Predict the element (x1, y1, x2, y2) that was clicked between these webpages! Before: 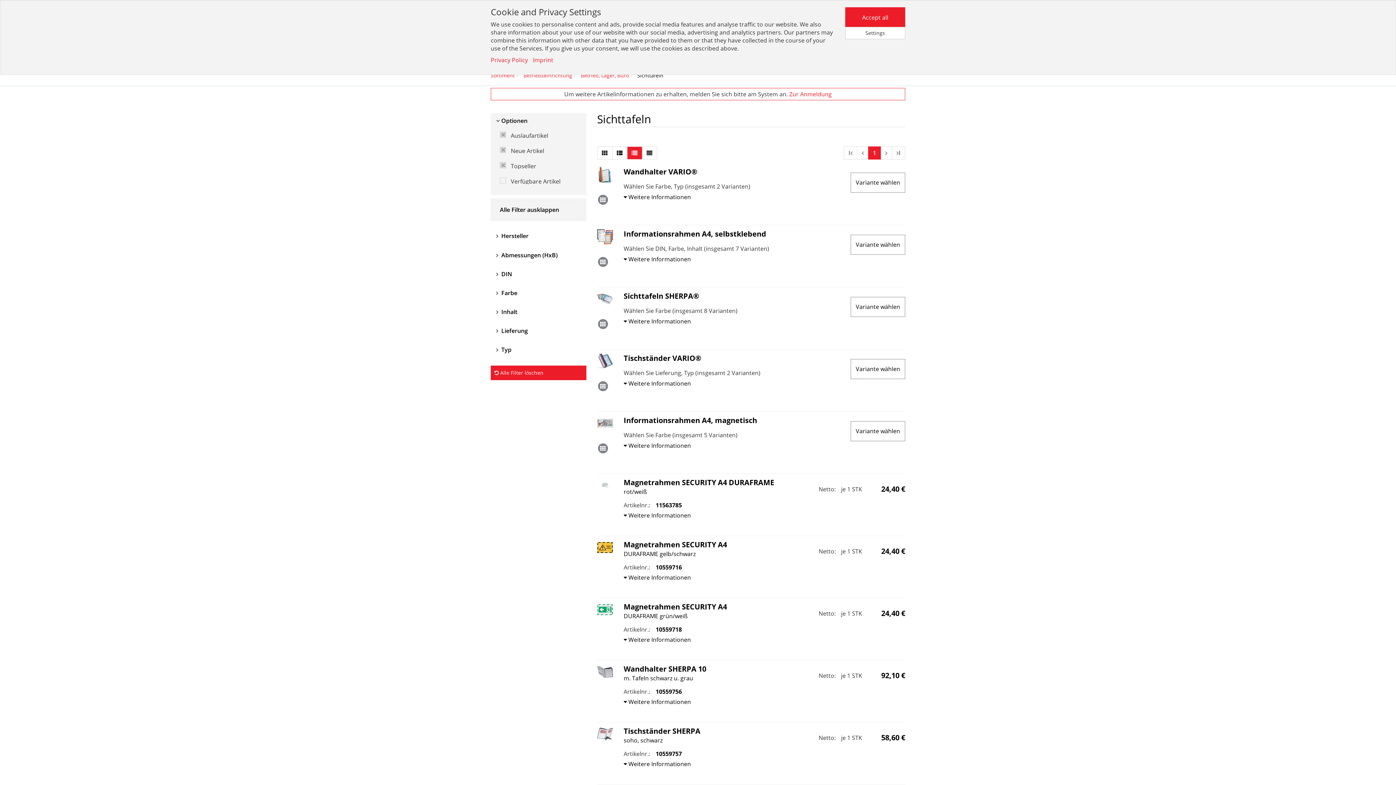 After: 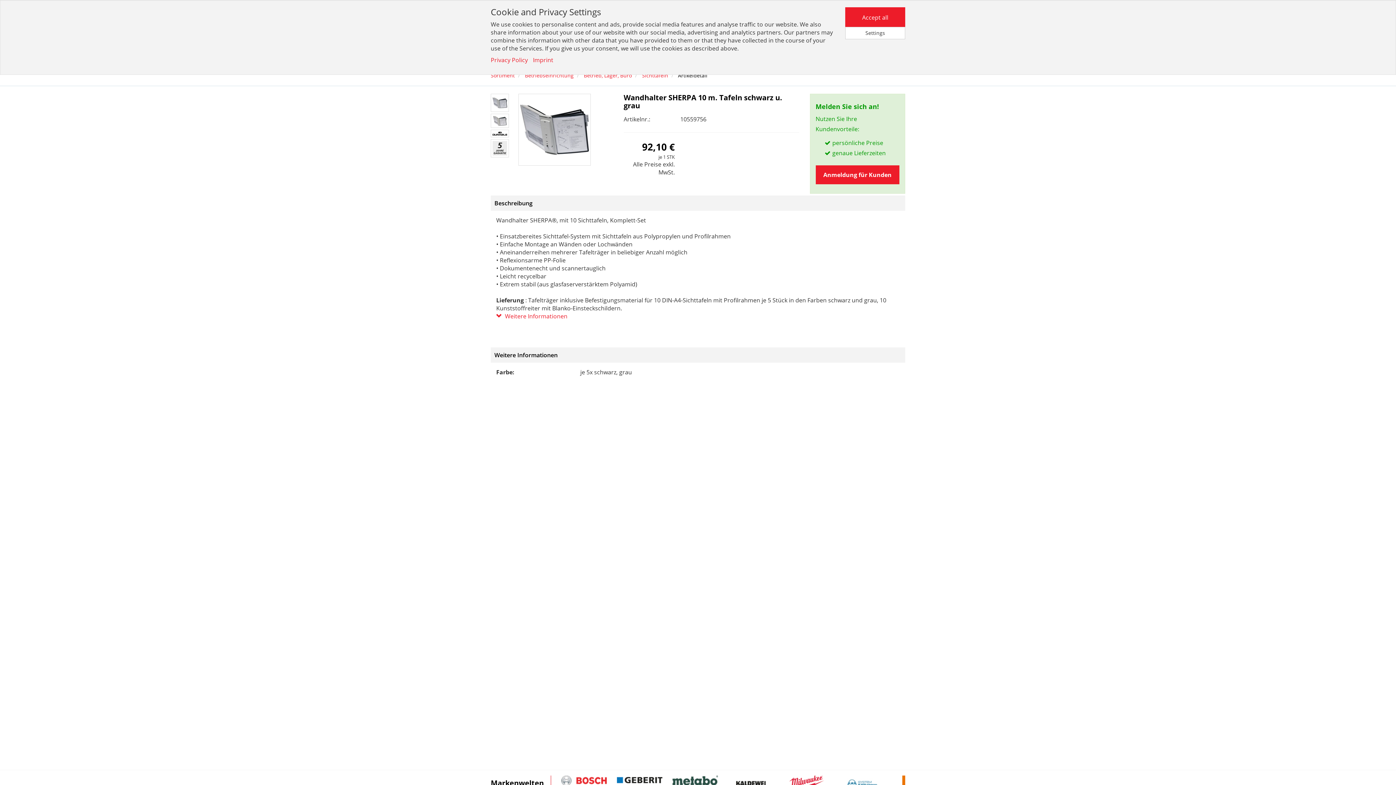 Action: label: 10559756 bbox: (655, 687, 682, 695)